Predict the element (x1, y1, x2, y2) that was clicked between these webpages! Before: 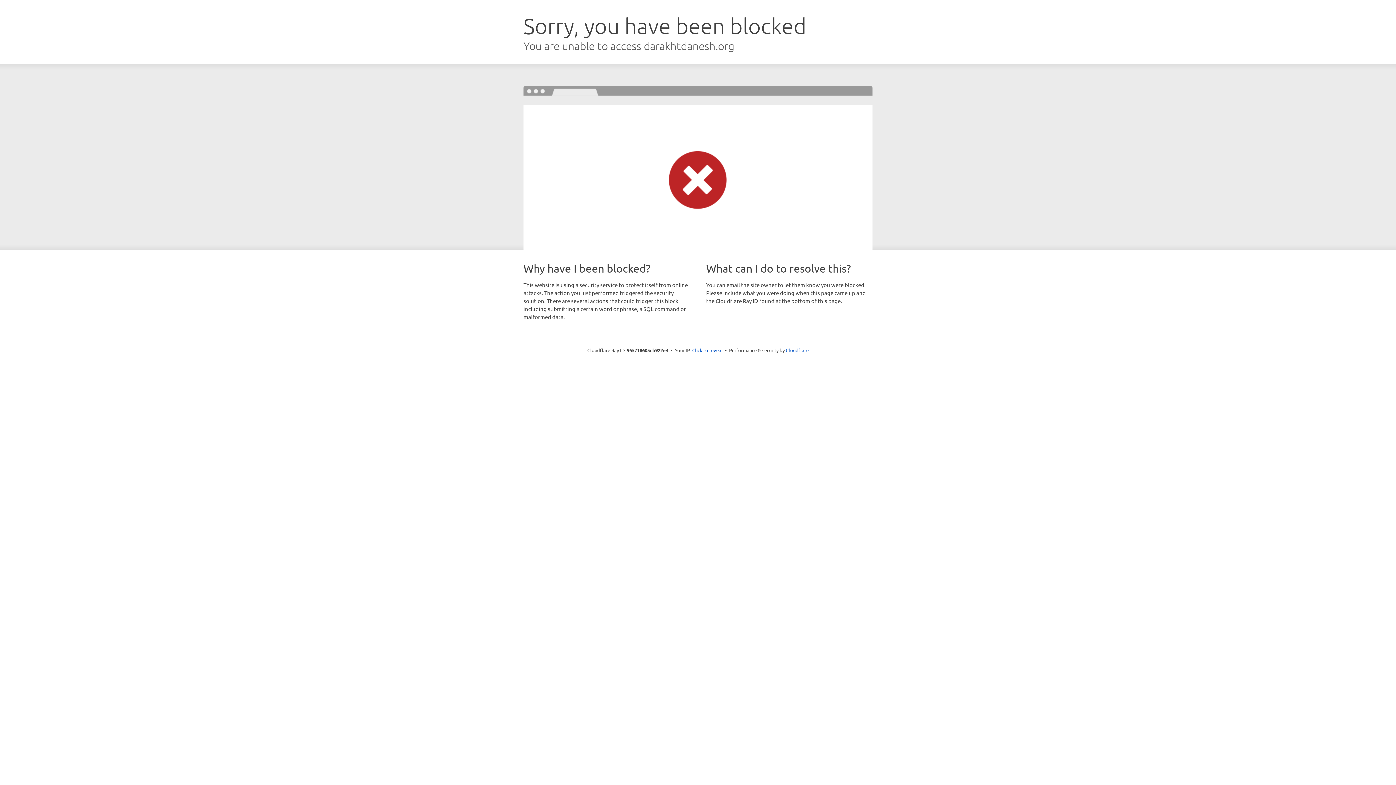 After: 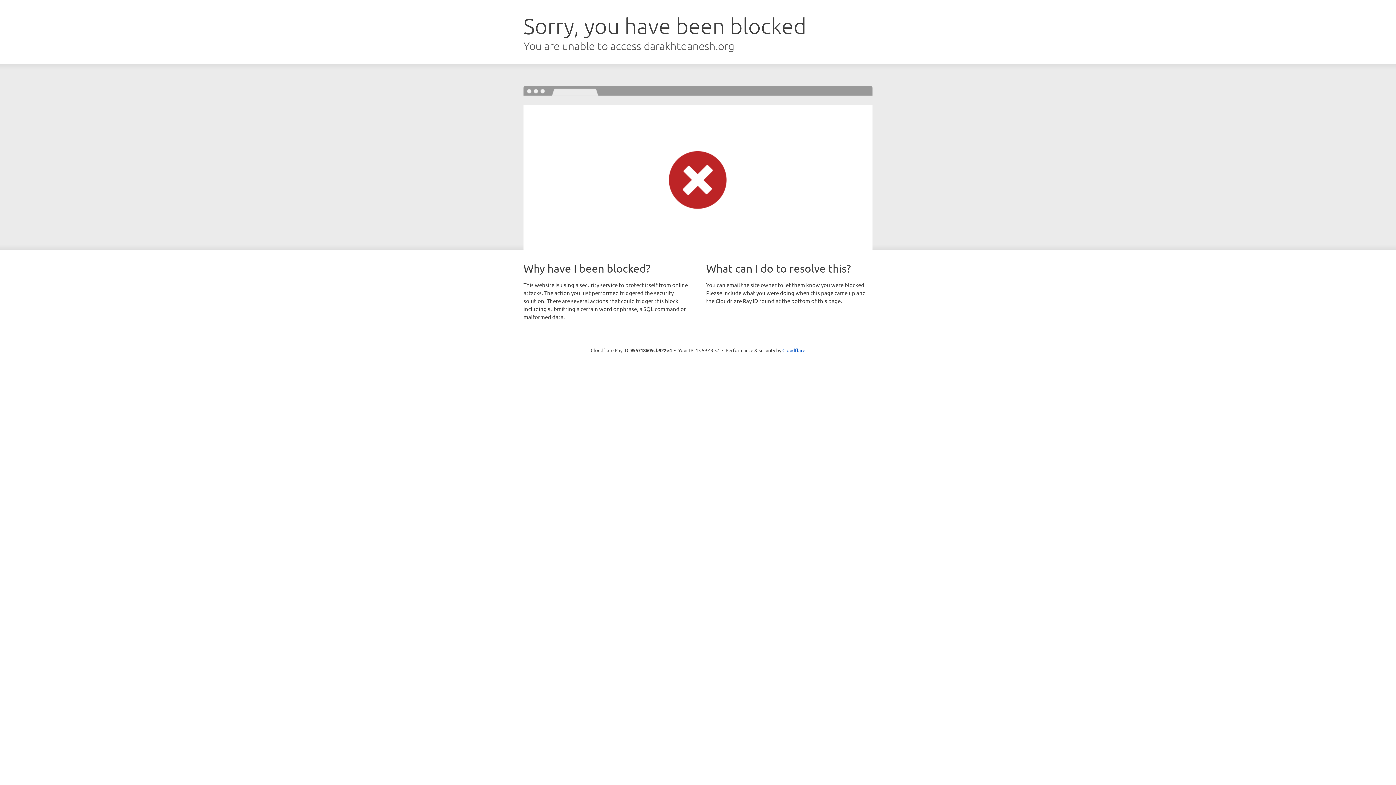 Action: bbox: (692, 346, 722, 353) label: Click to reveal